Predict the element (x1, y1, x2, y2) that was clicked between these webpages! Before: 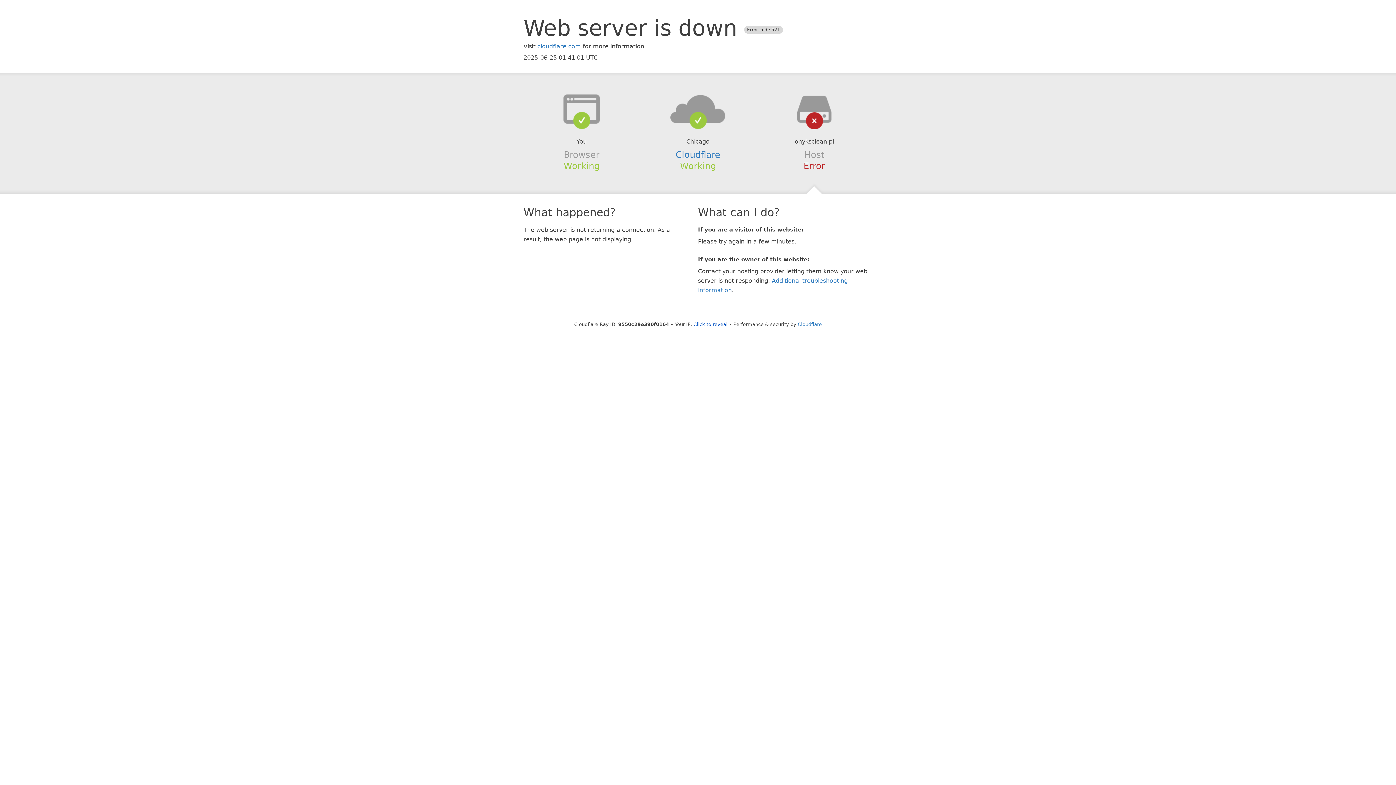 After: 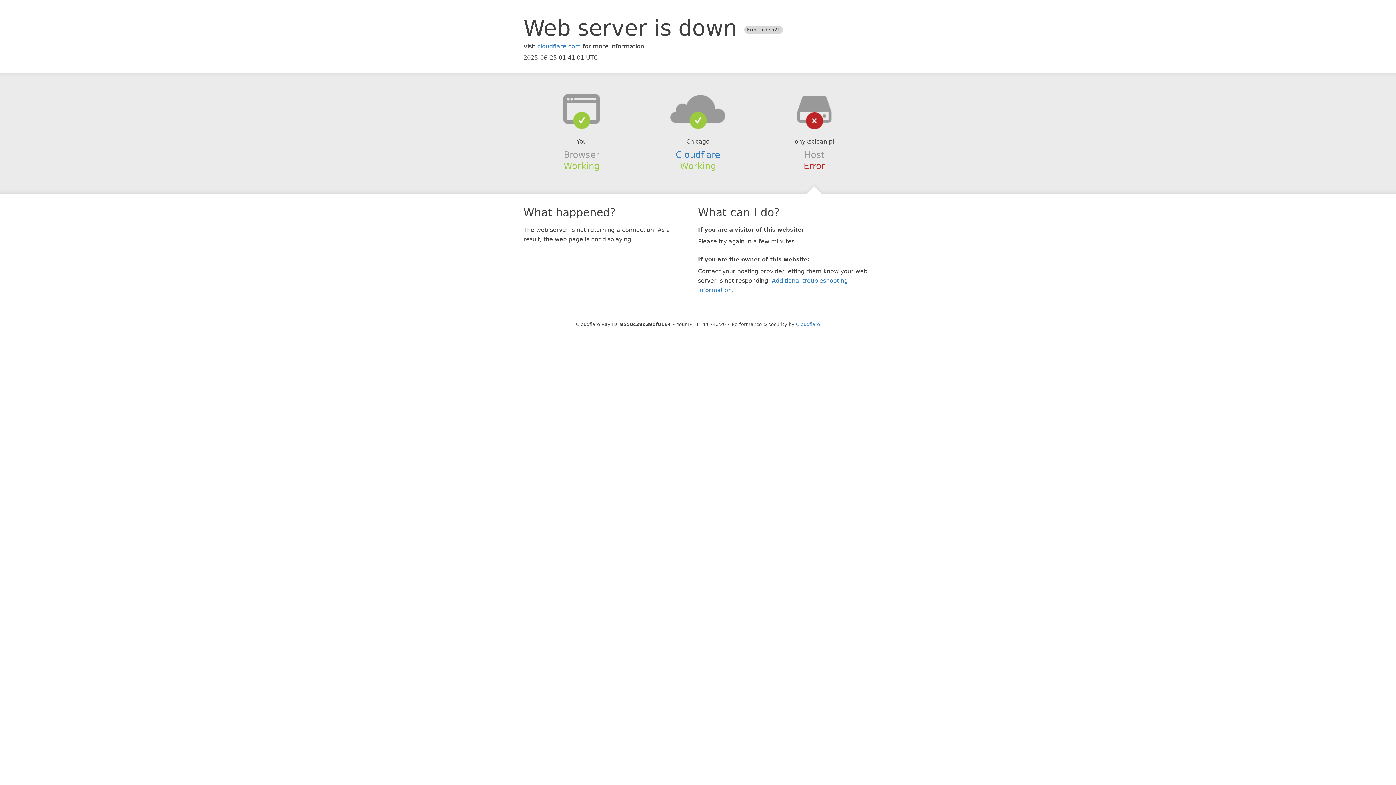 Action: label: Click to reveal bbox: (693, 321, 727, 327)